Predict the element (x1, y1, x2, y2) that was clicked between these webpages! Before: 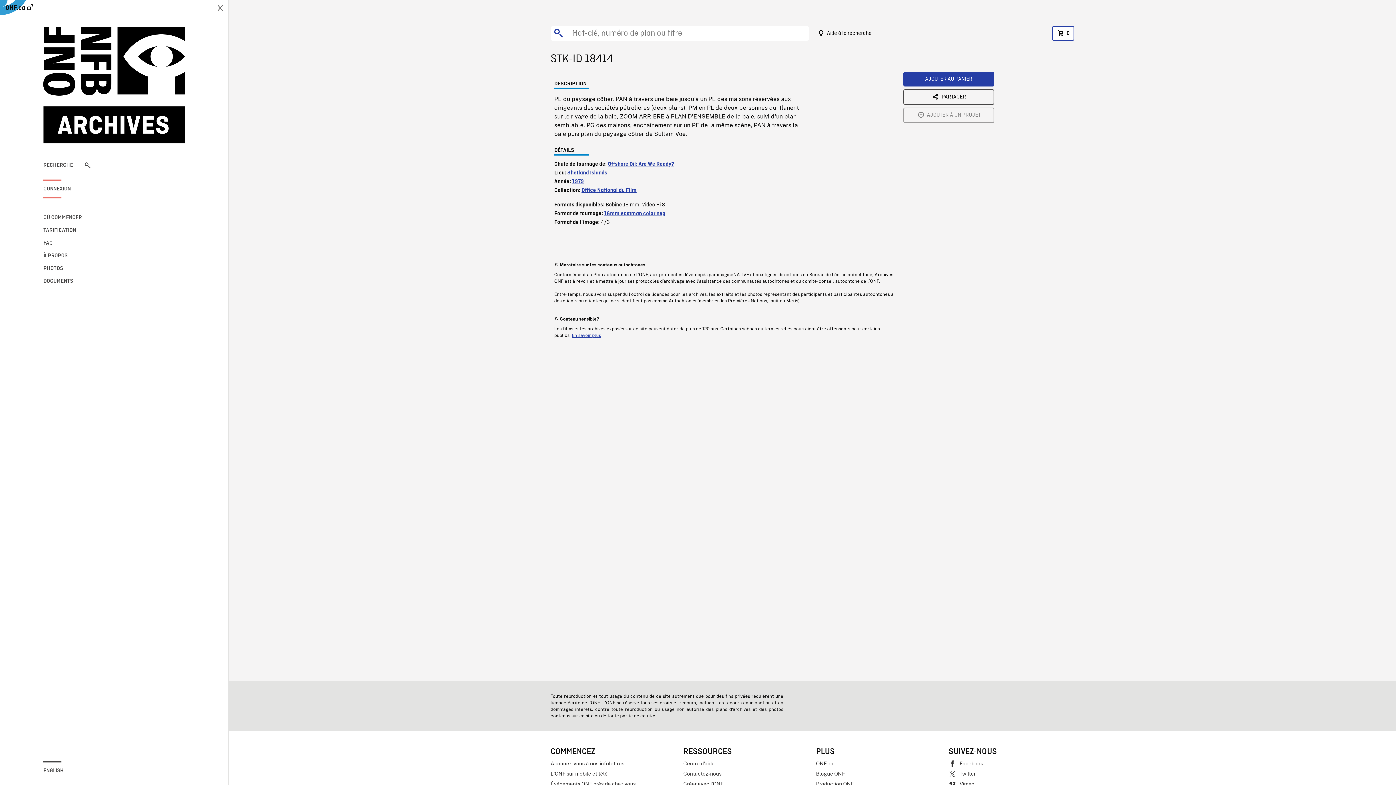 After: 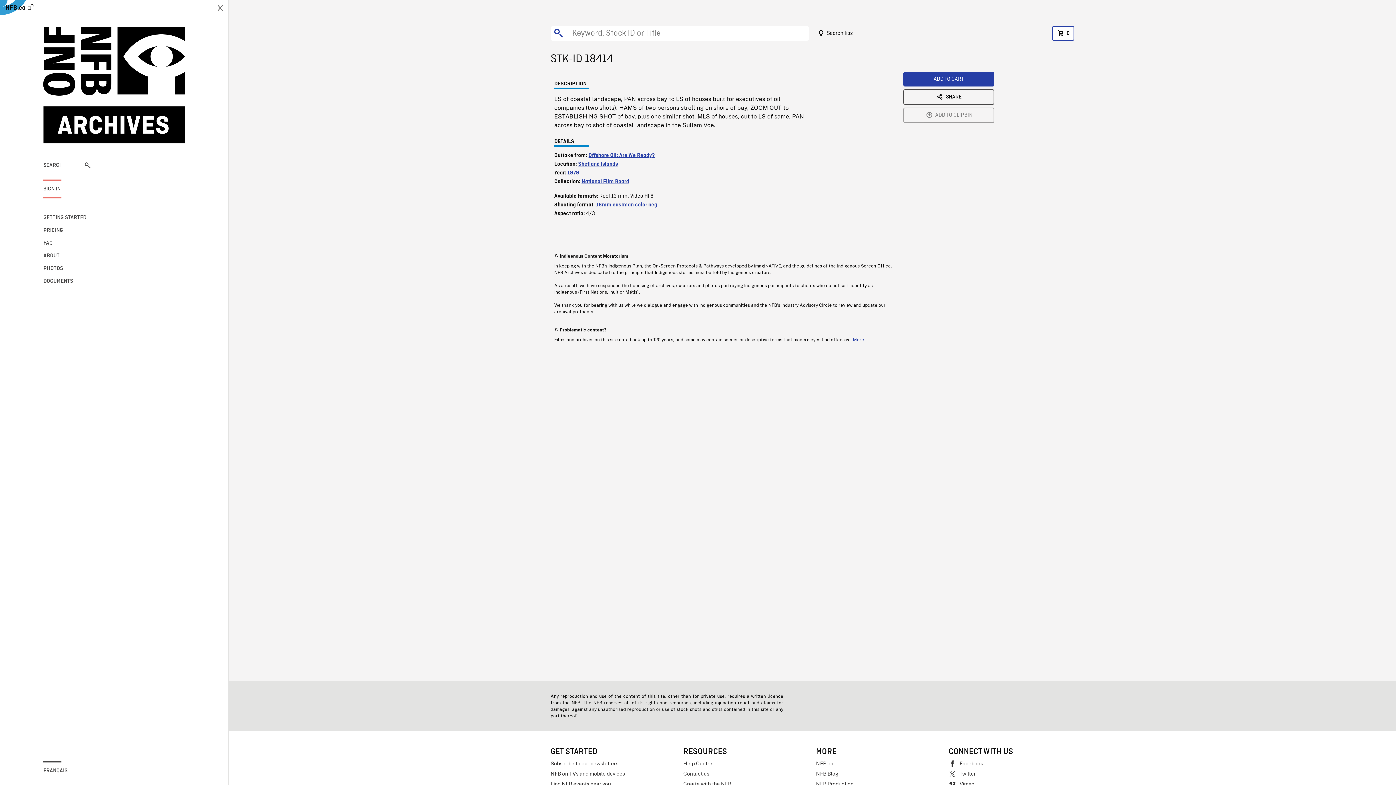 Action: bbox: (43, 766, 90, 775) label: ENGLISH